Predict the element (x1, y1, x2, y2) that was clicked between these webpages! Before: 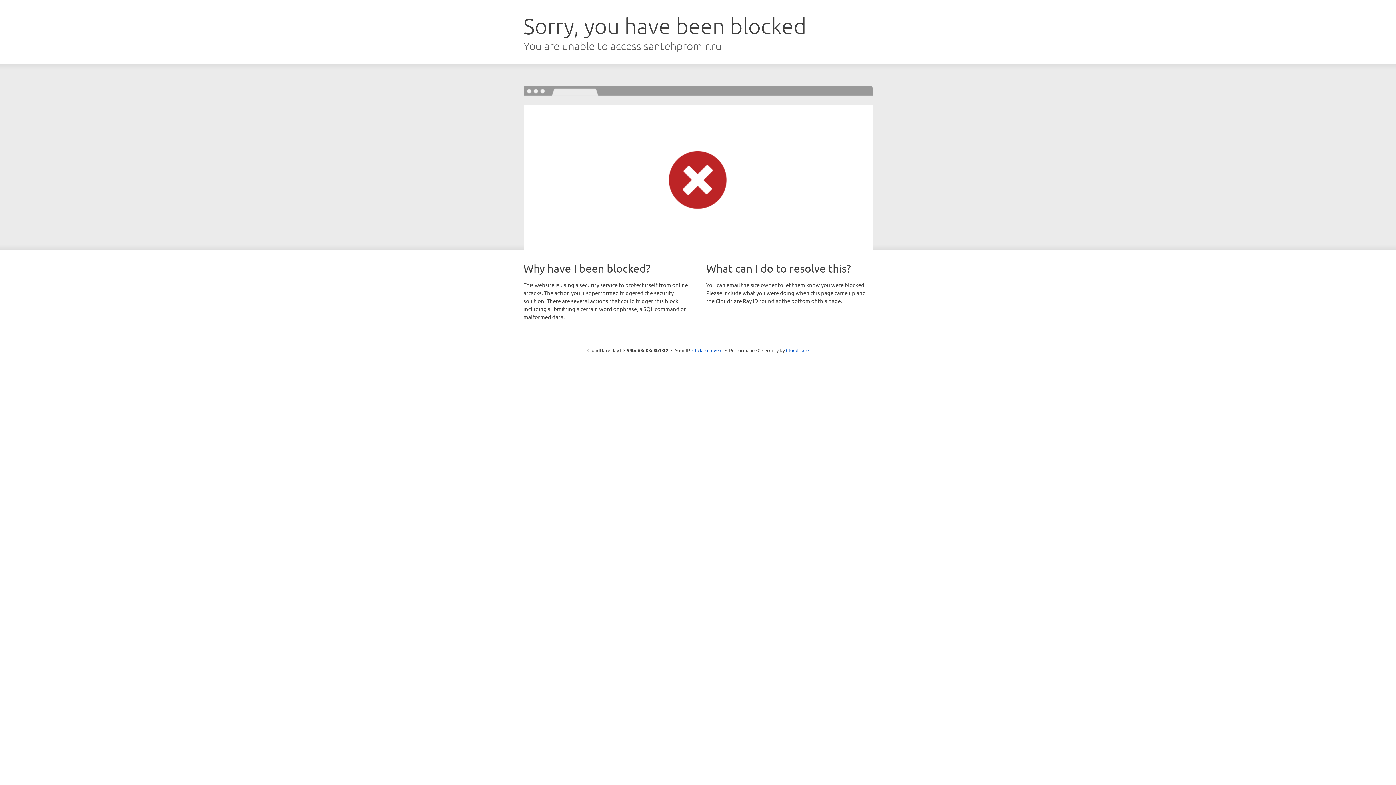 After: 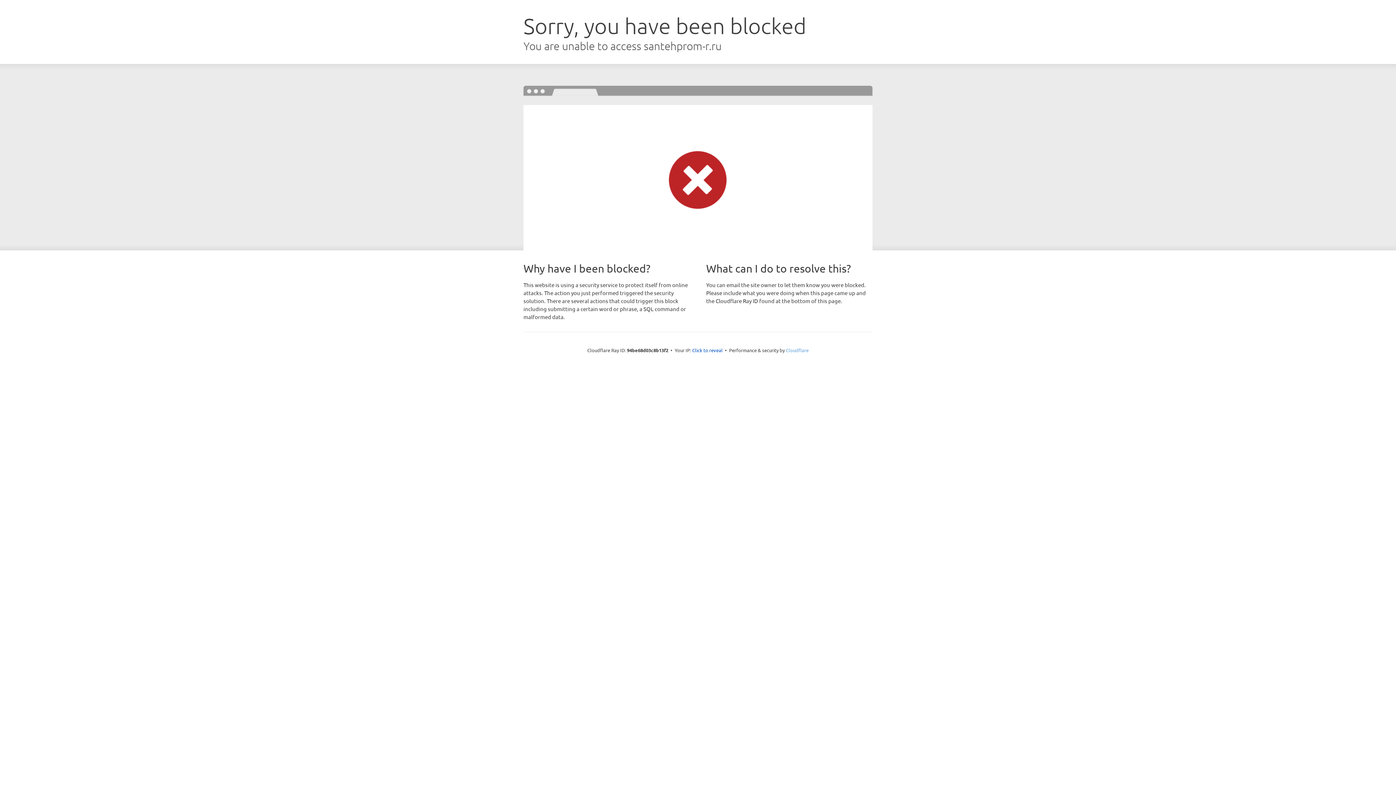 Action: bbox: (786, 347, 808, 353) label: Cloudflare